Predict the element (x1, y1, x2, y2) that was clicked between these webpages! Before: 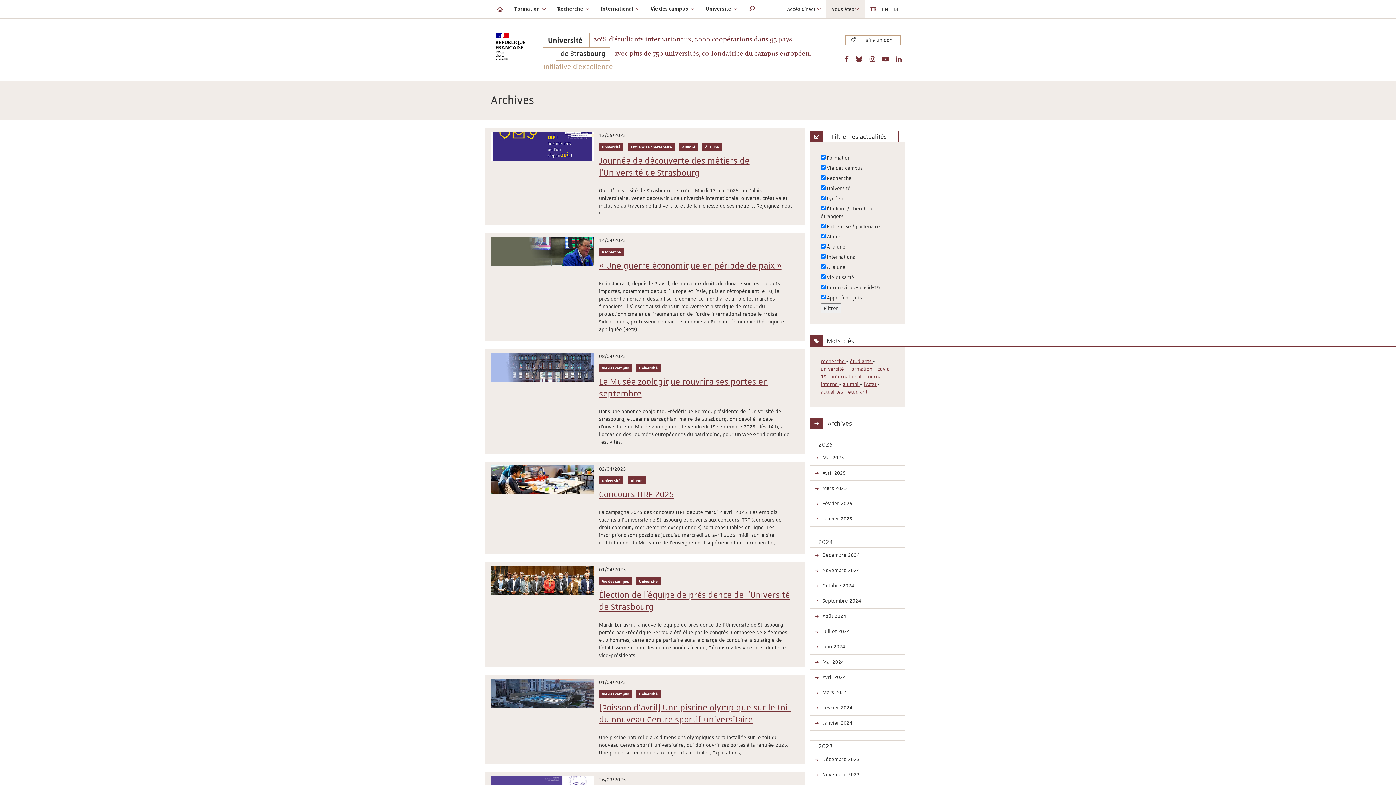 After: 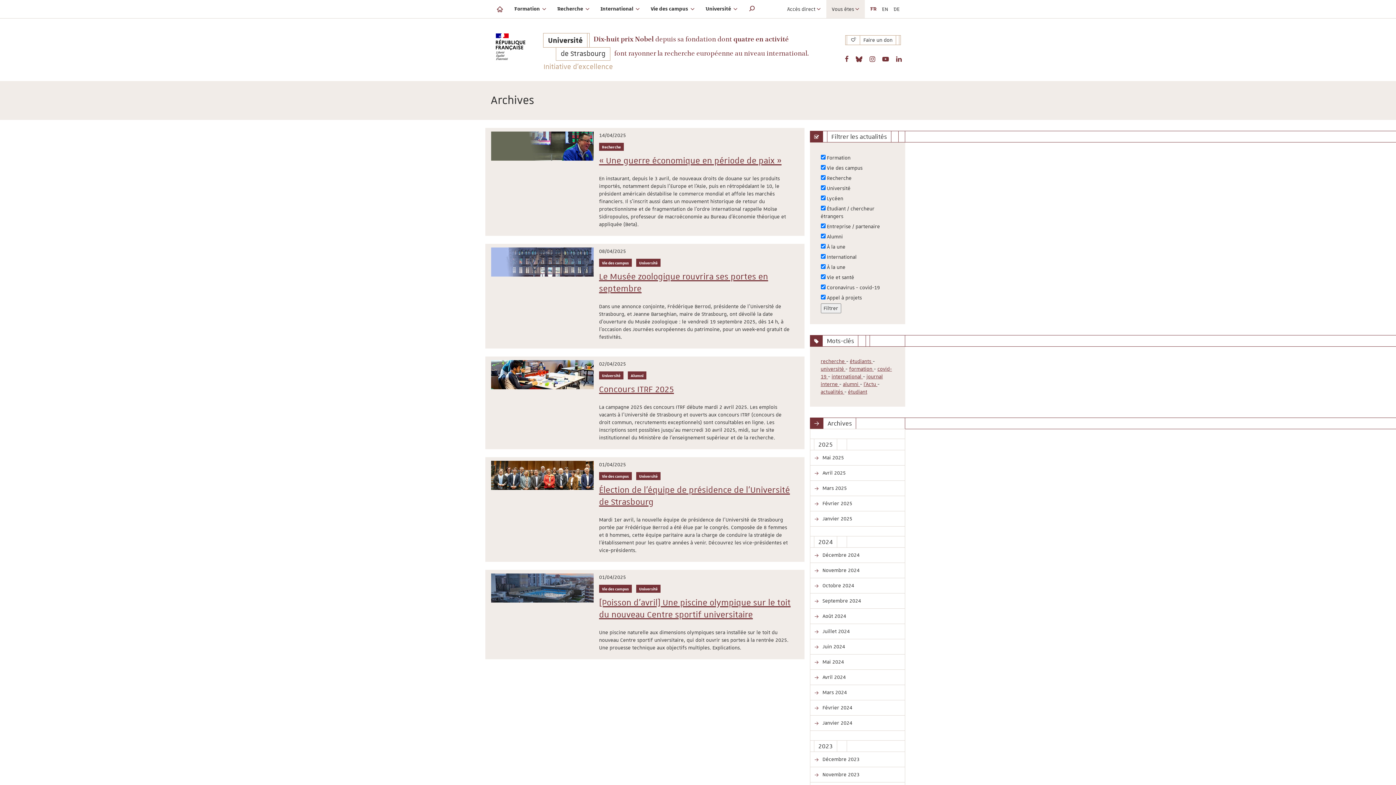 Action: bbox: (810, 465, 905, 480) label:  Avril 2025